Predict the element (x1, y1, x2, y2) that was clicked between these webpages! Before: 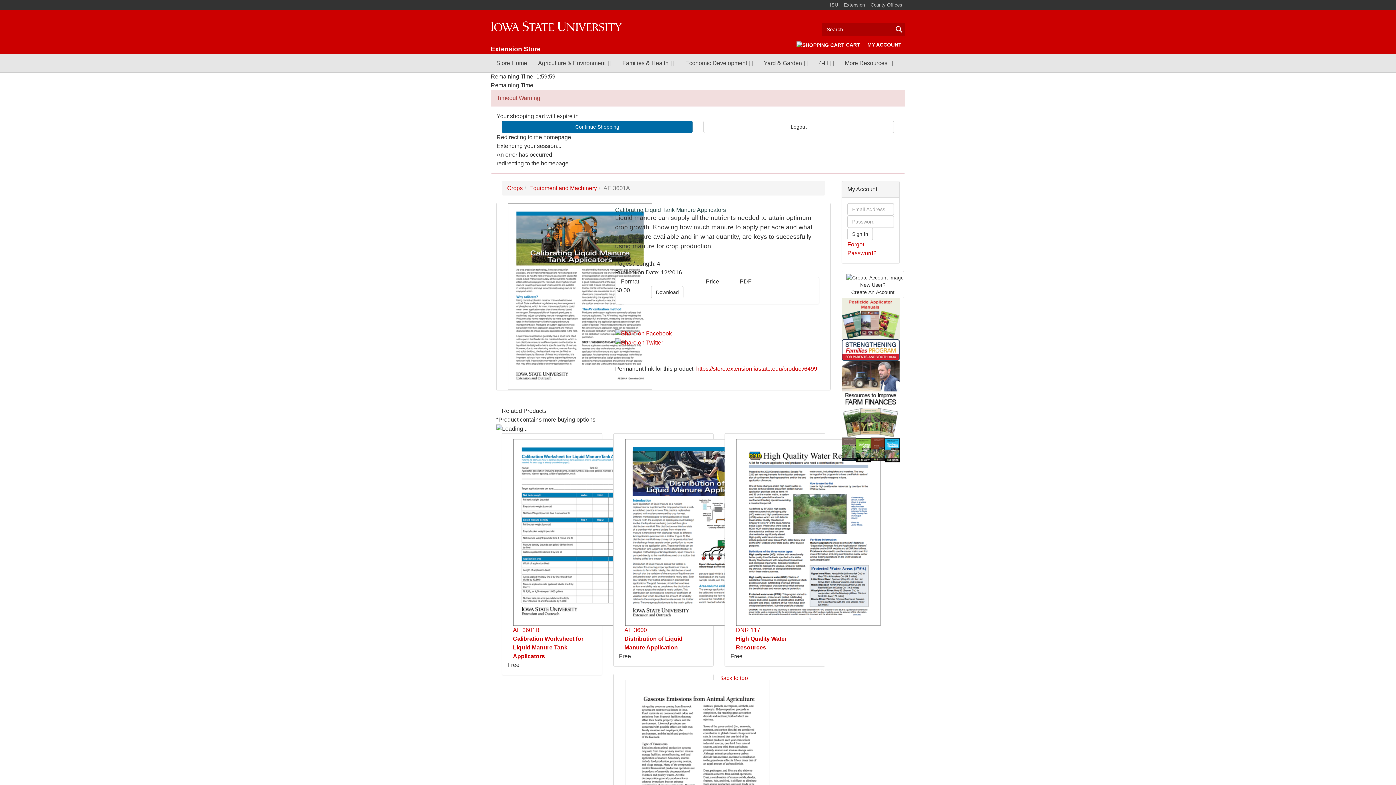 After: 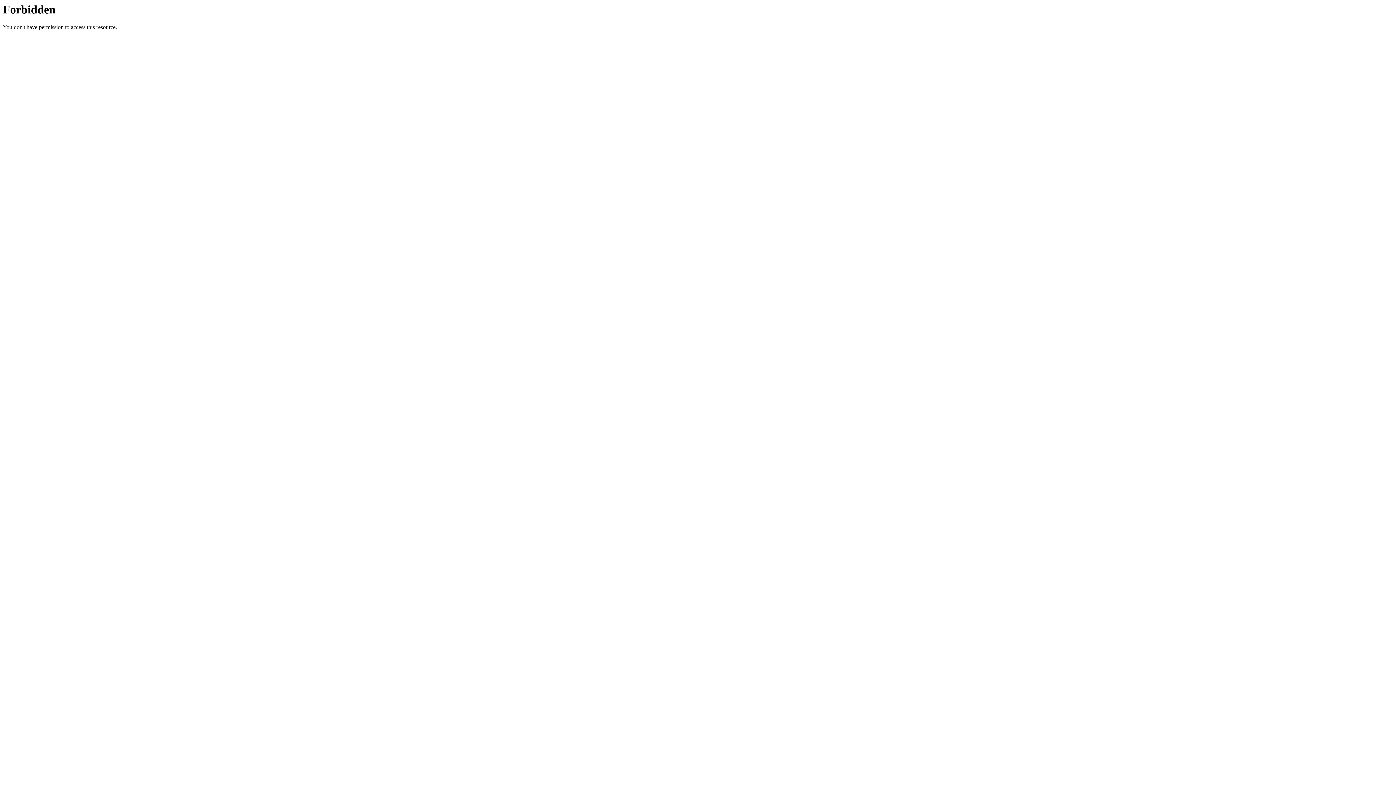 Action: bbox: (841, 0, 868, 10) label: Extension